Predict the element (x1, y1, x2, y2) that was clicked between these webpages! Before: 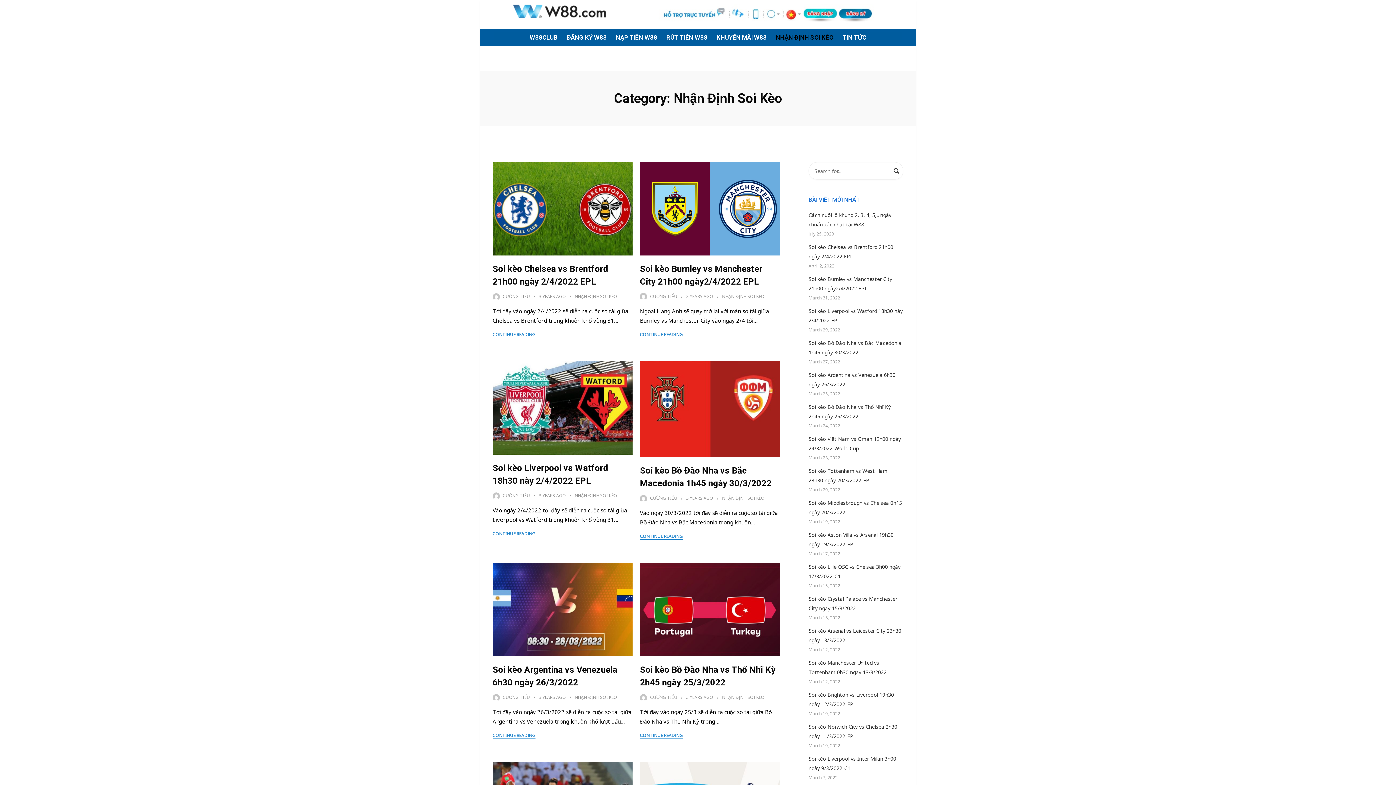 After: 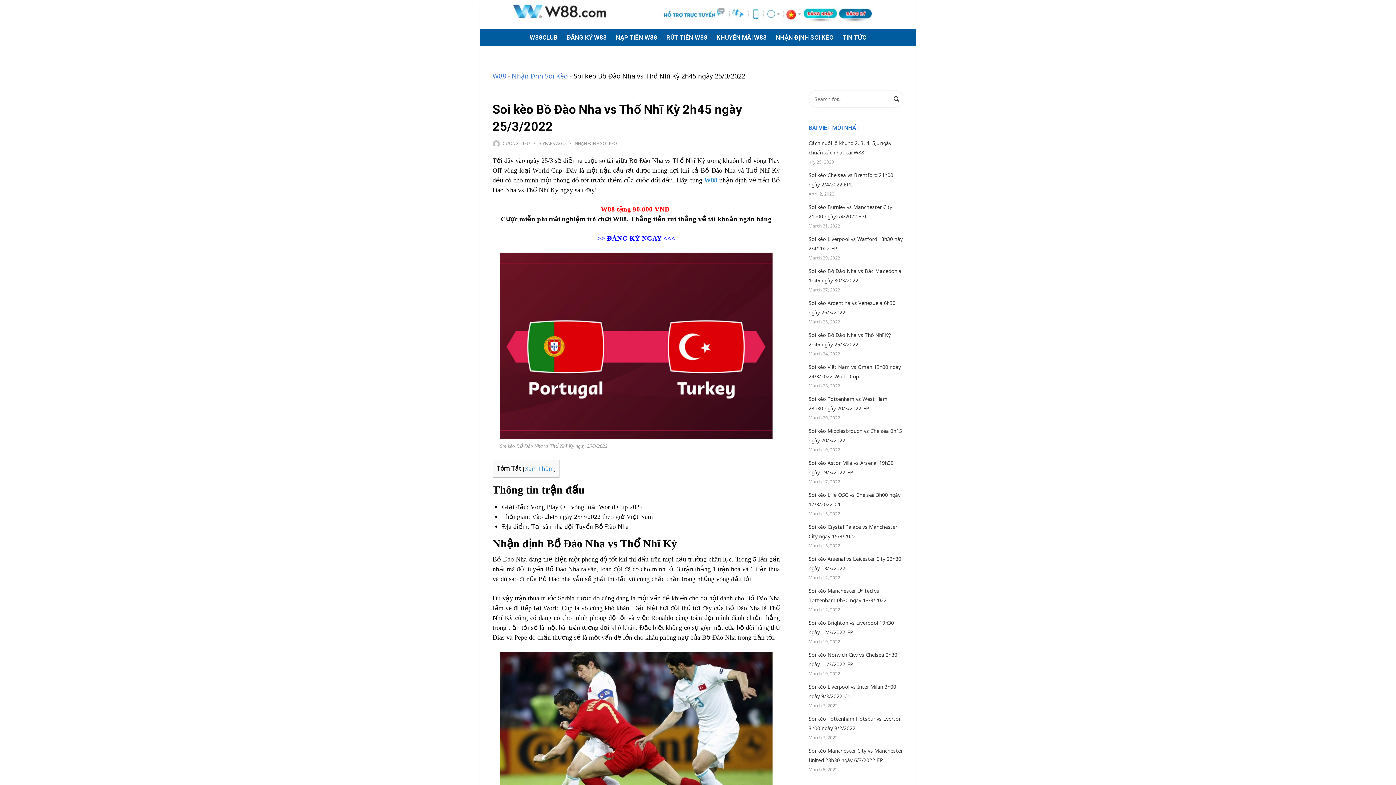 Action: bbox: (640, 732, 683, 739) label: CONTINUE READING